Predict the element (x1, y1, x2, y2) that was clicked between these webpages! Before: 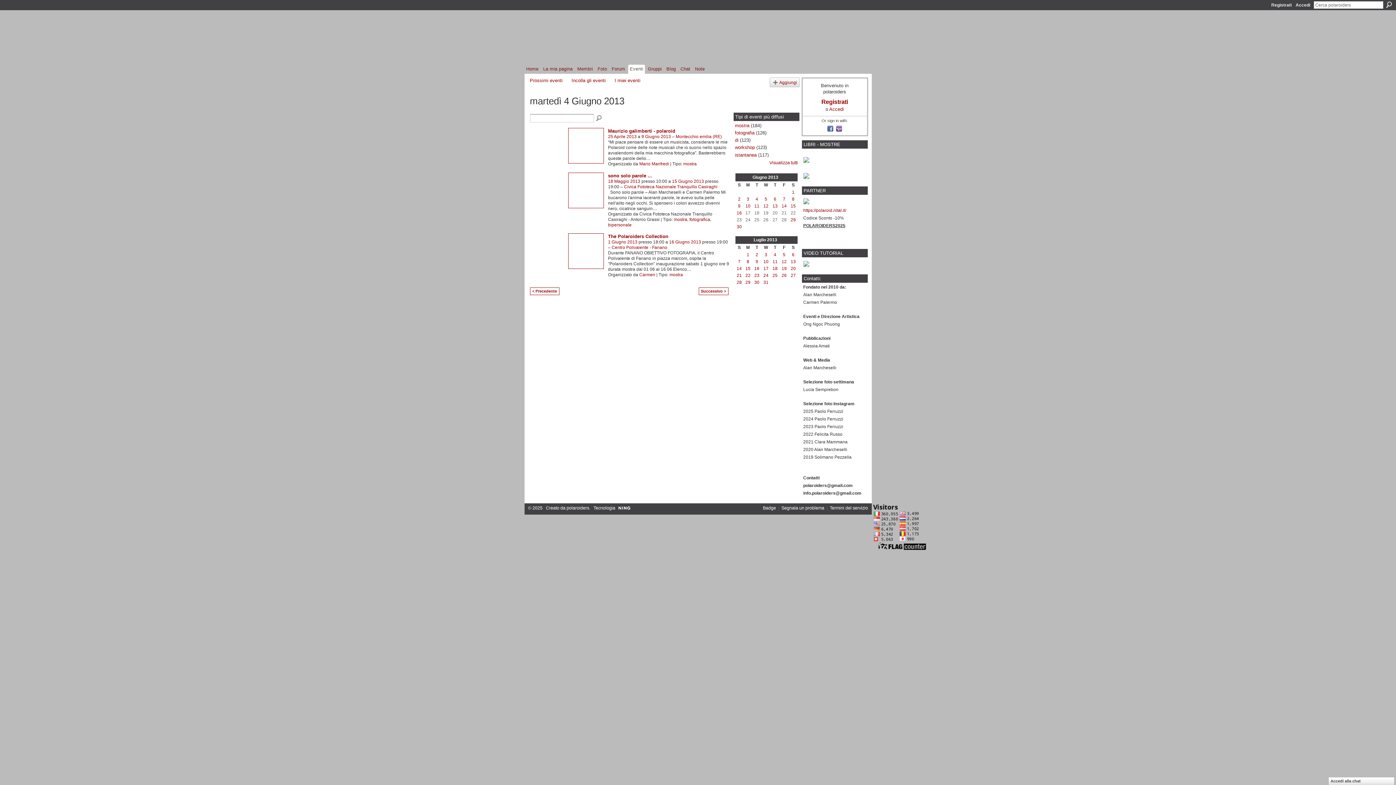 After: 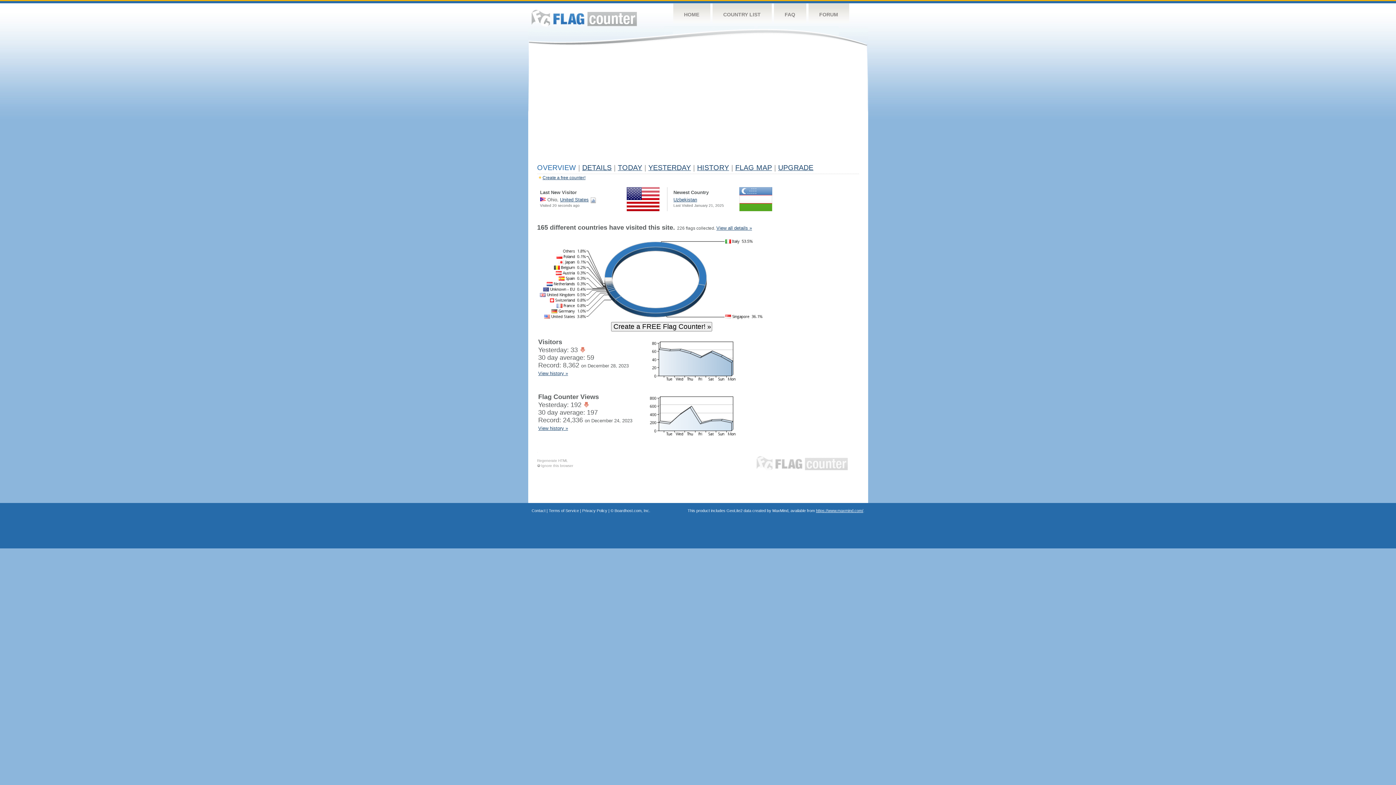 Action: bbox: (871, 547, 926, 551)